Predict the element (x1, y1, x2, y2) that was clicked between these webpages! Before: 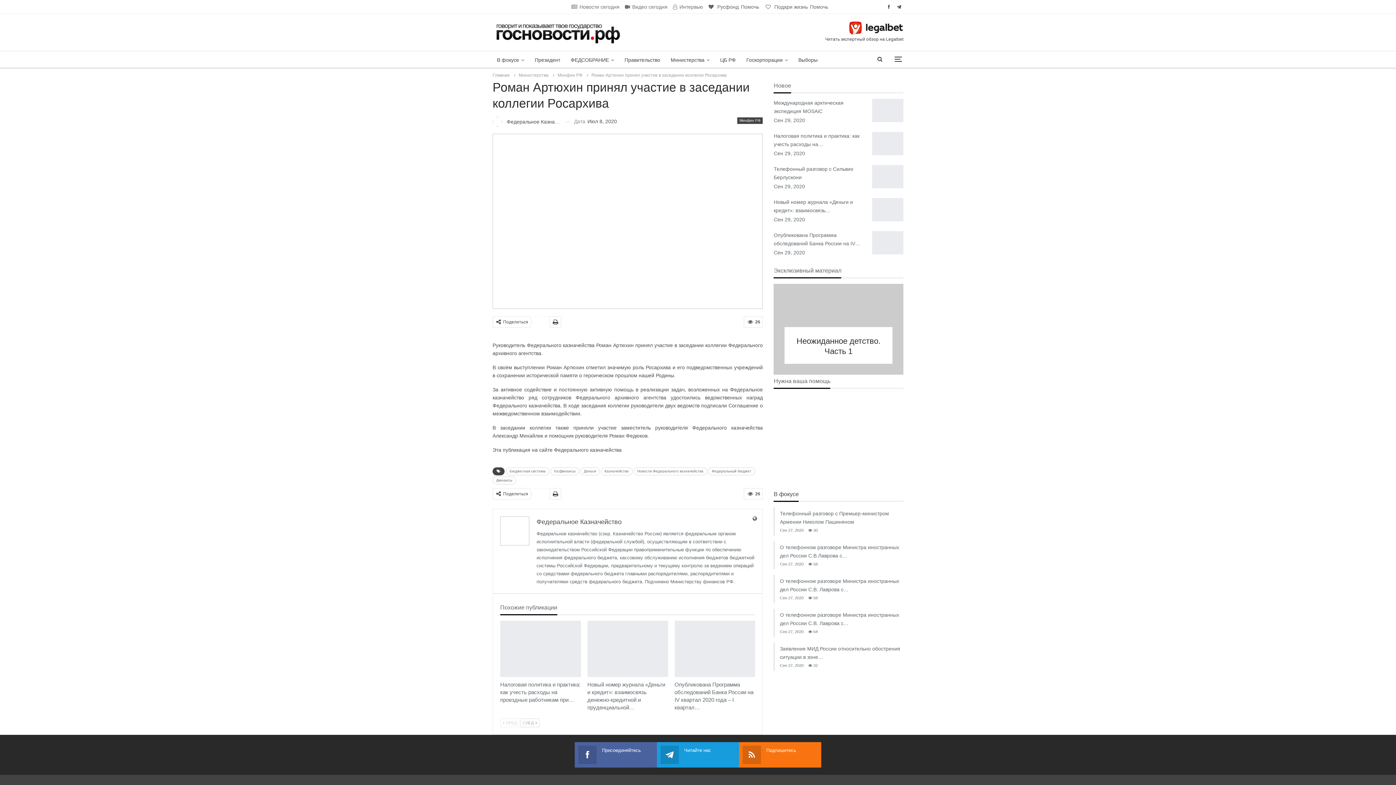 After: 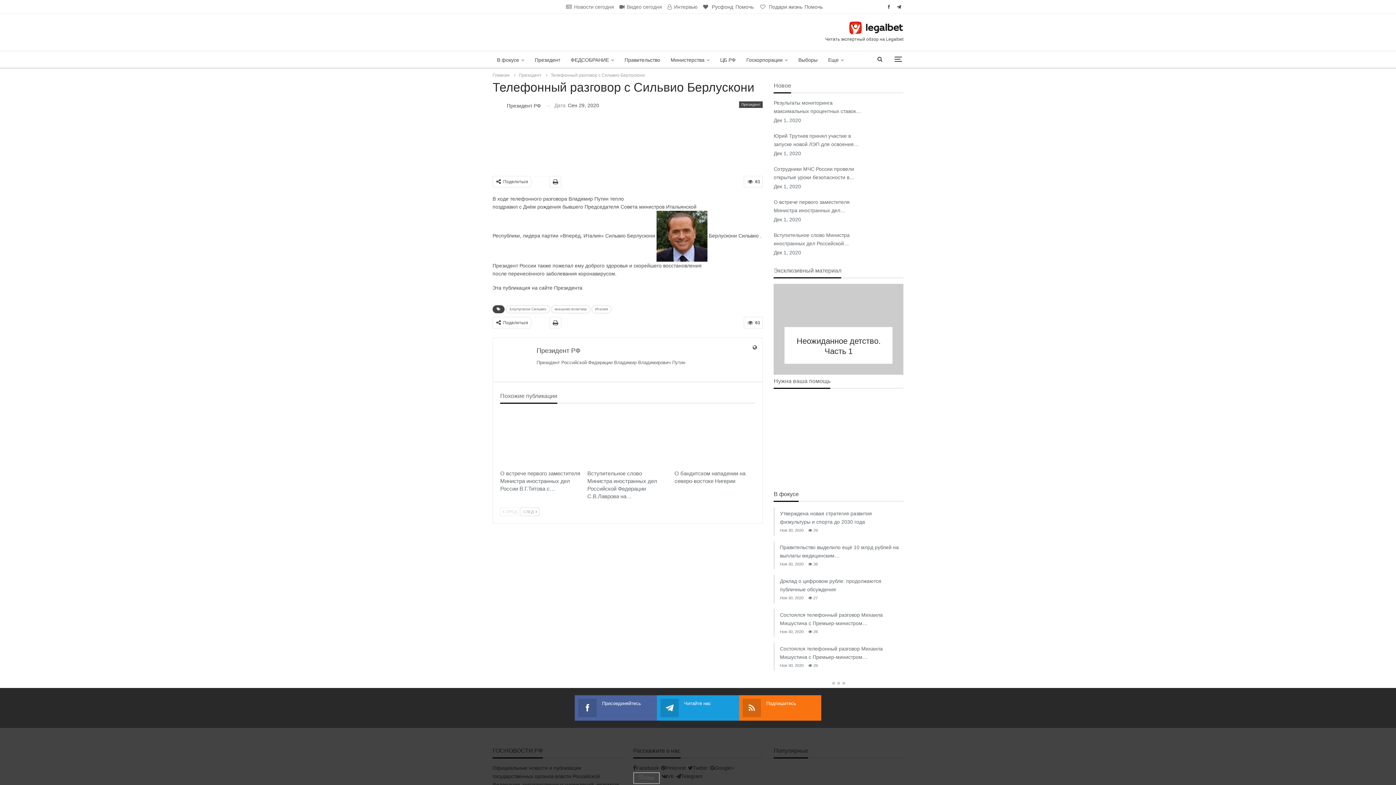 Action: bbox: (872, 165, 903, 188)